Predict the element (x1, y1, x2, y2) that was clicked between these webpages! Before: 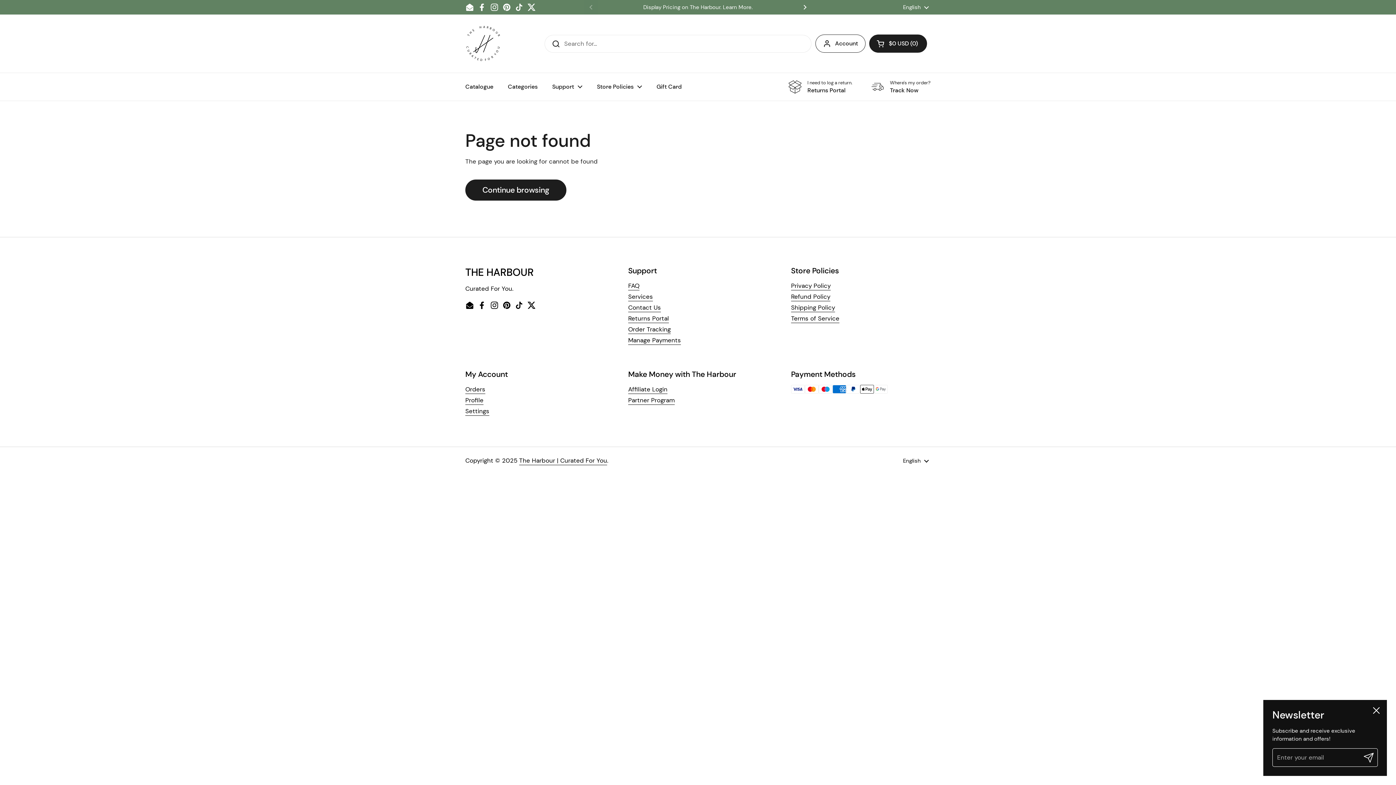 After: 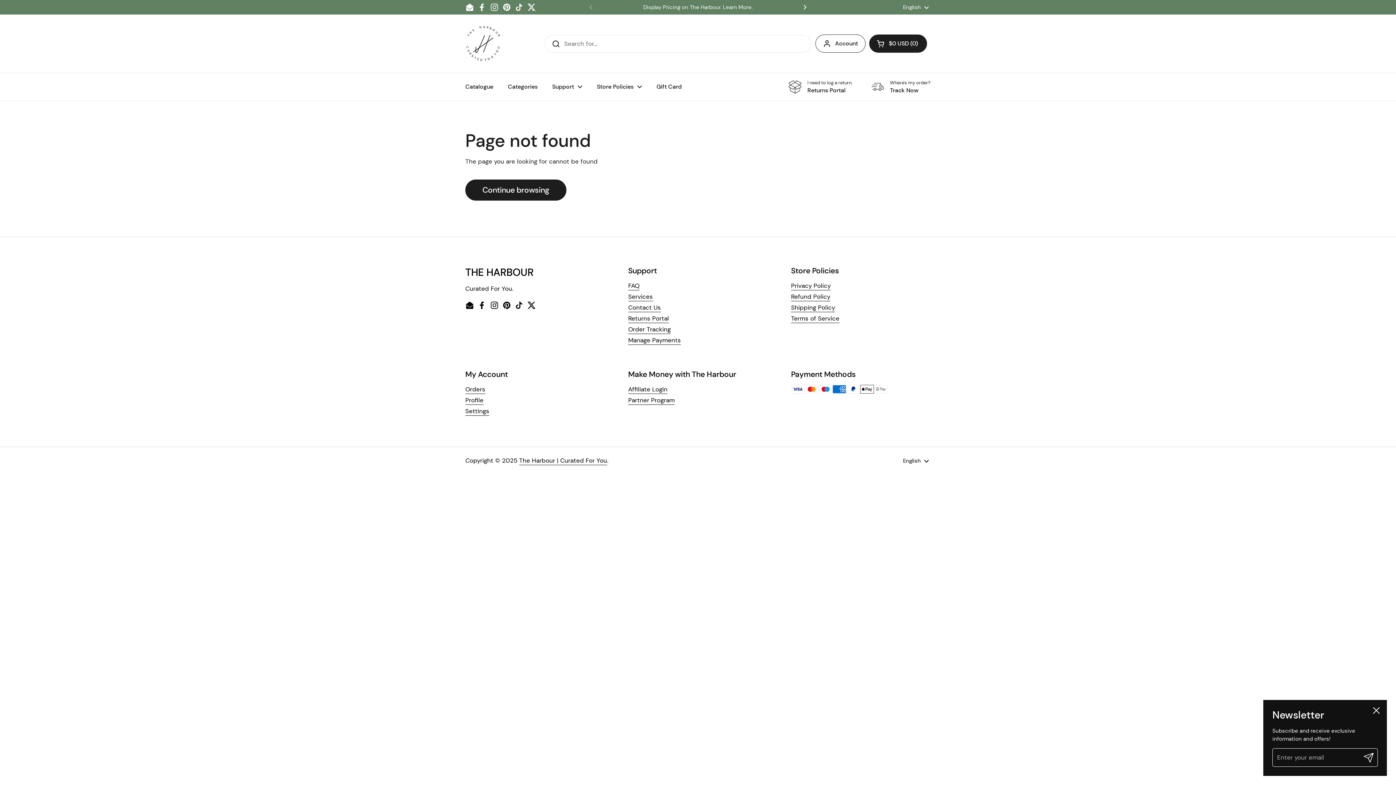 Action: label: TikTok bbox: (514, 2, 523, 11)